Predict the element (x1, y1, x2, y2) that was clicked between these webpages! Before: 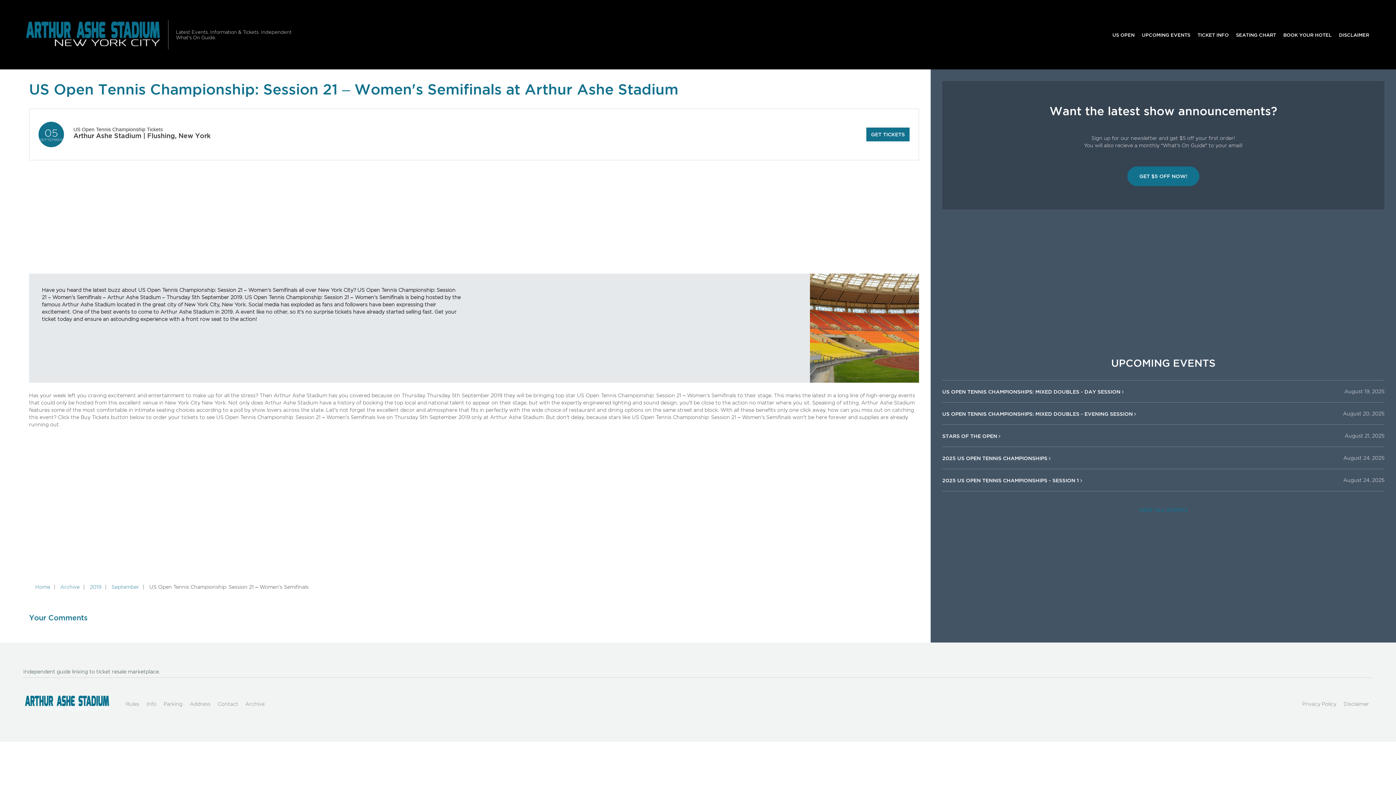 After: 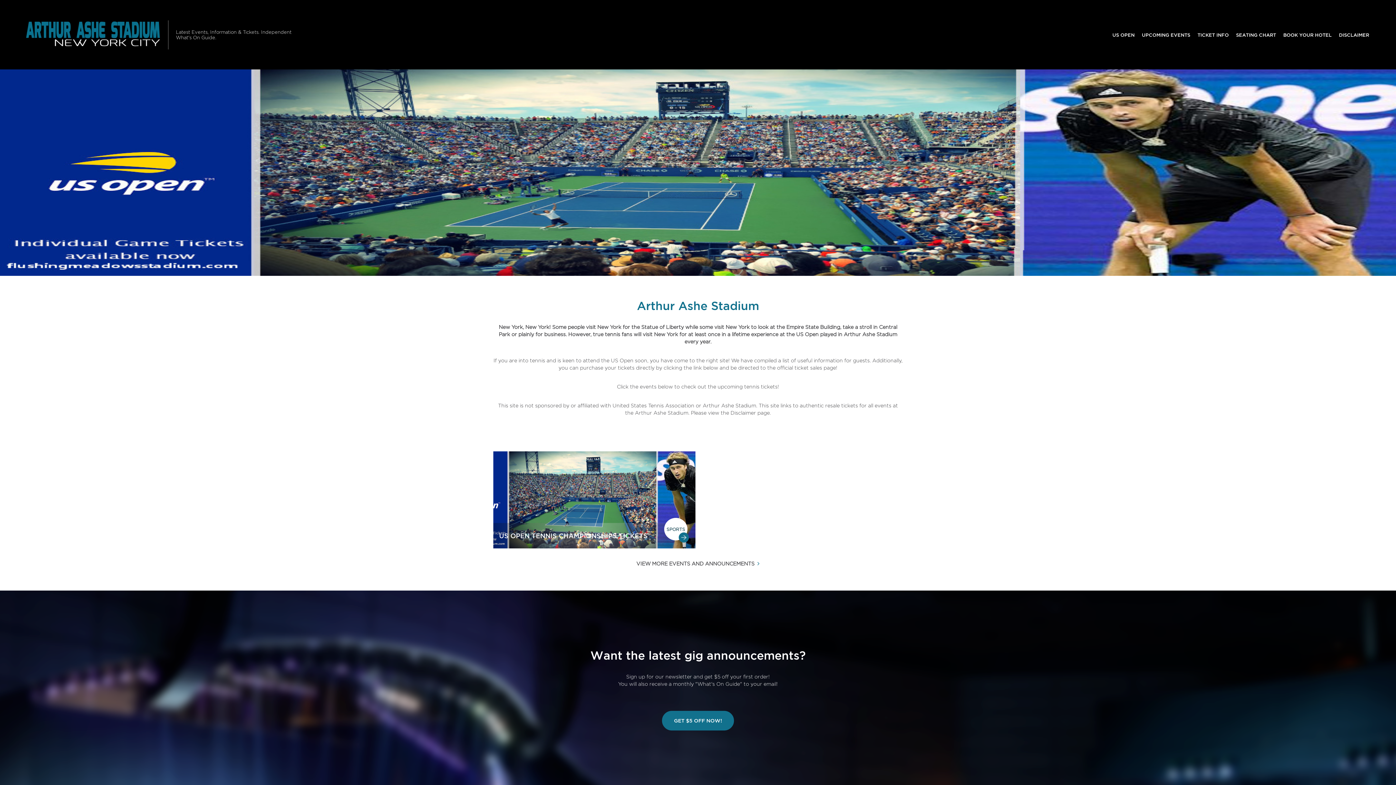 Action: bbox: (23, 689, 110, 719)